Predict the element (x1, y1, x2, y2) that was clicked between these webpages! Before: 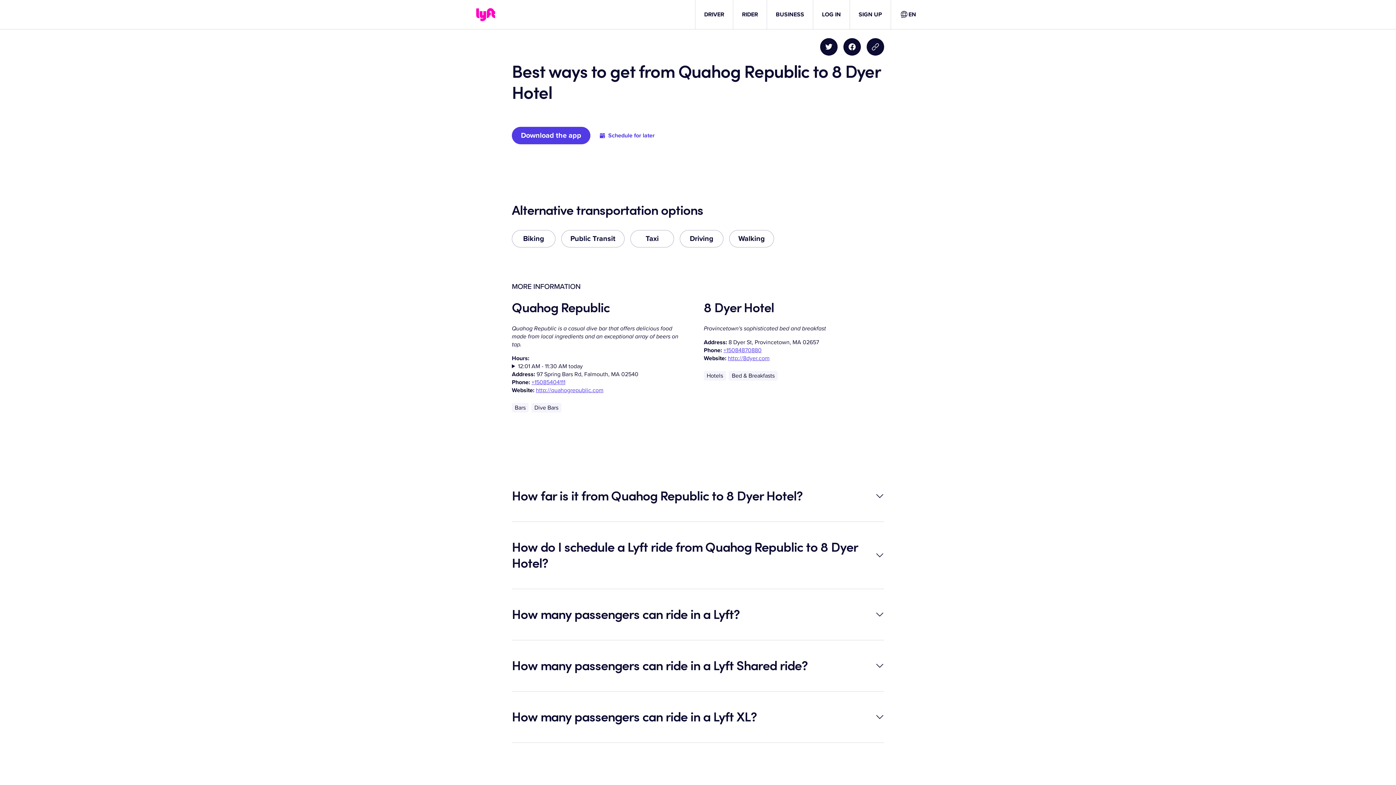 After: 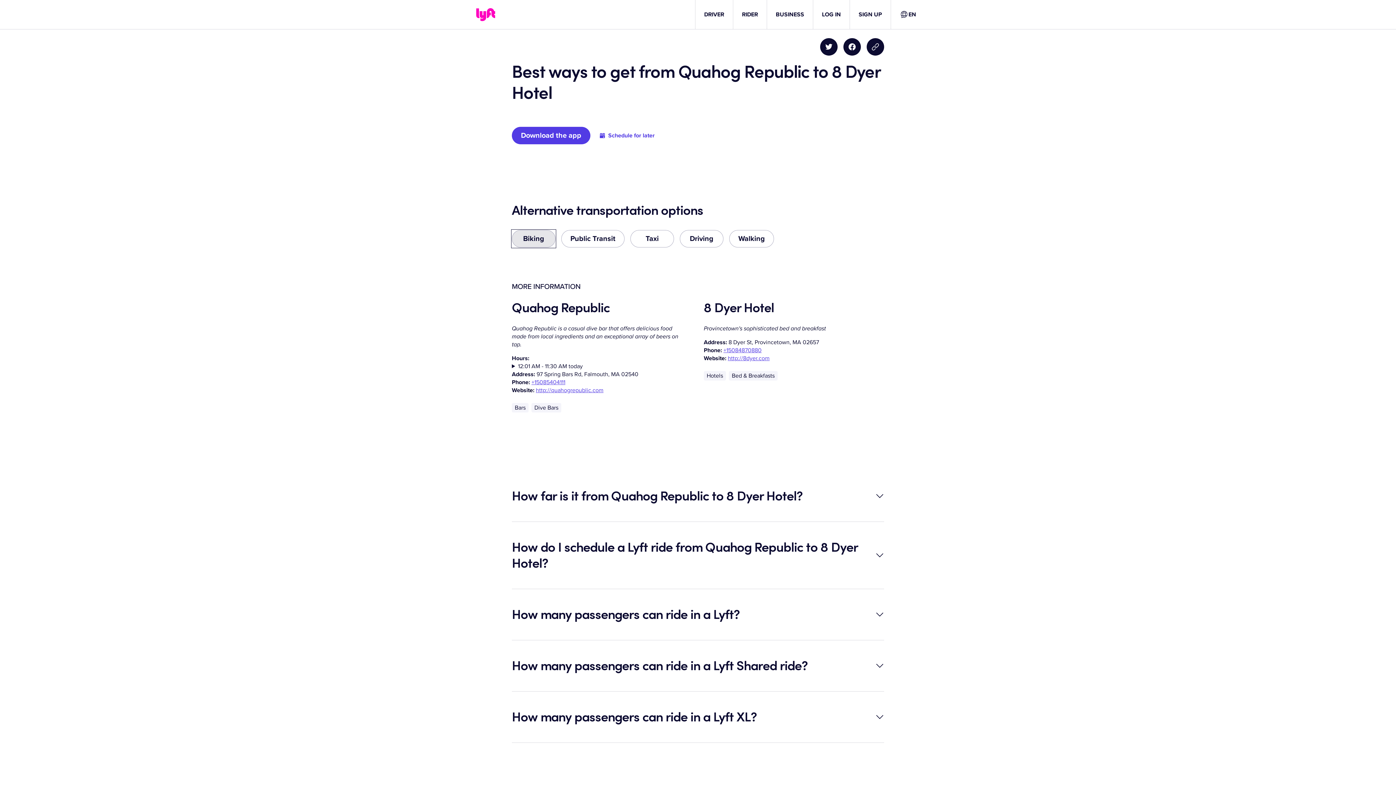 Action: bbox: (512, 230, 555, 247) label: Biking